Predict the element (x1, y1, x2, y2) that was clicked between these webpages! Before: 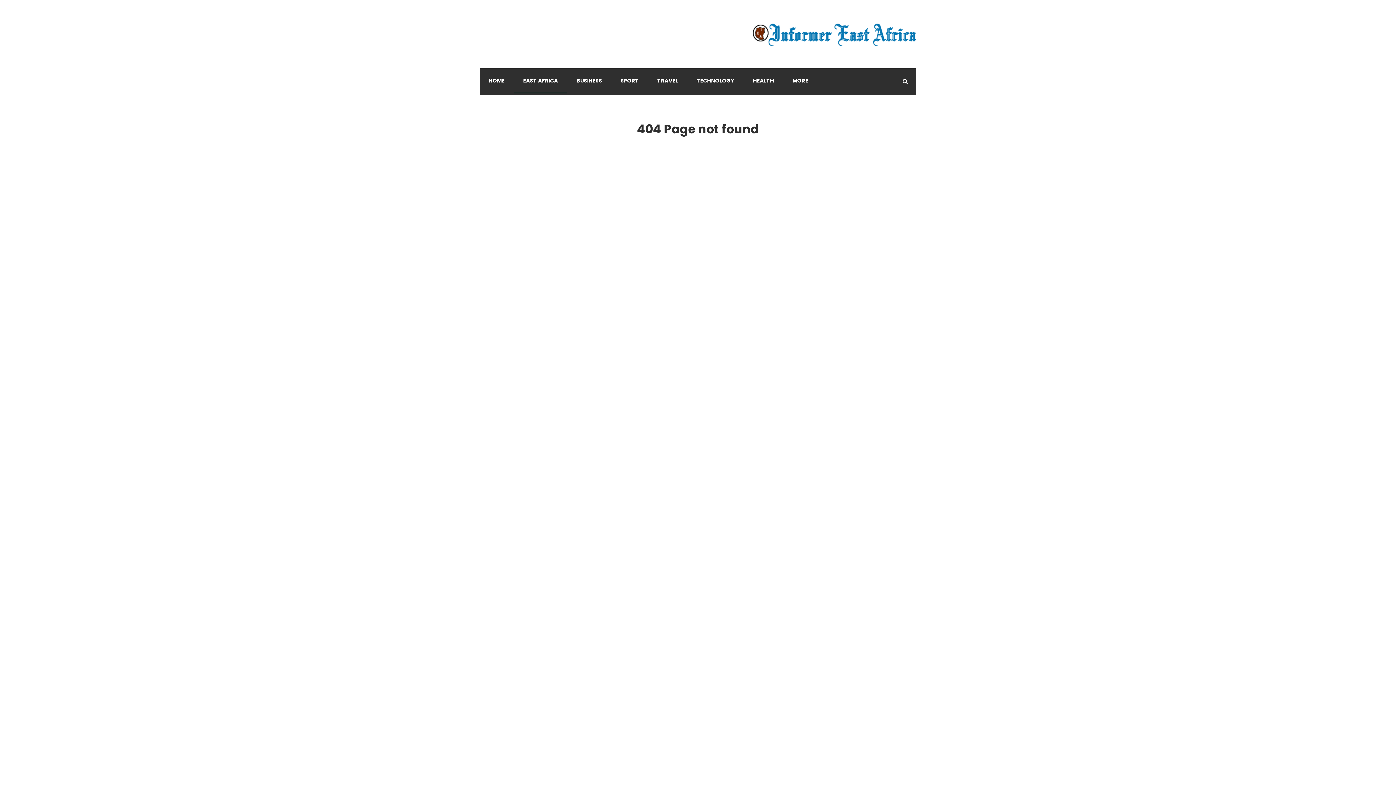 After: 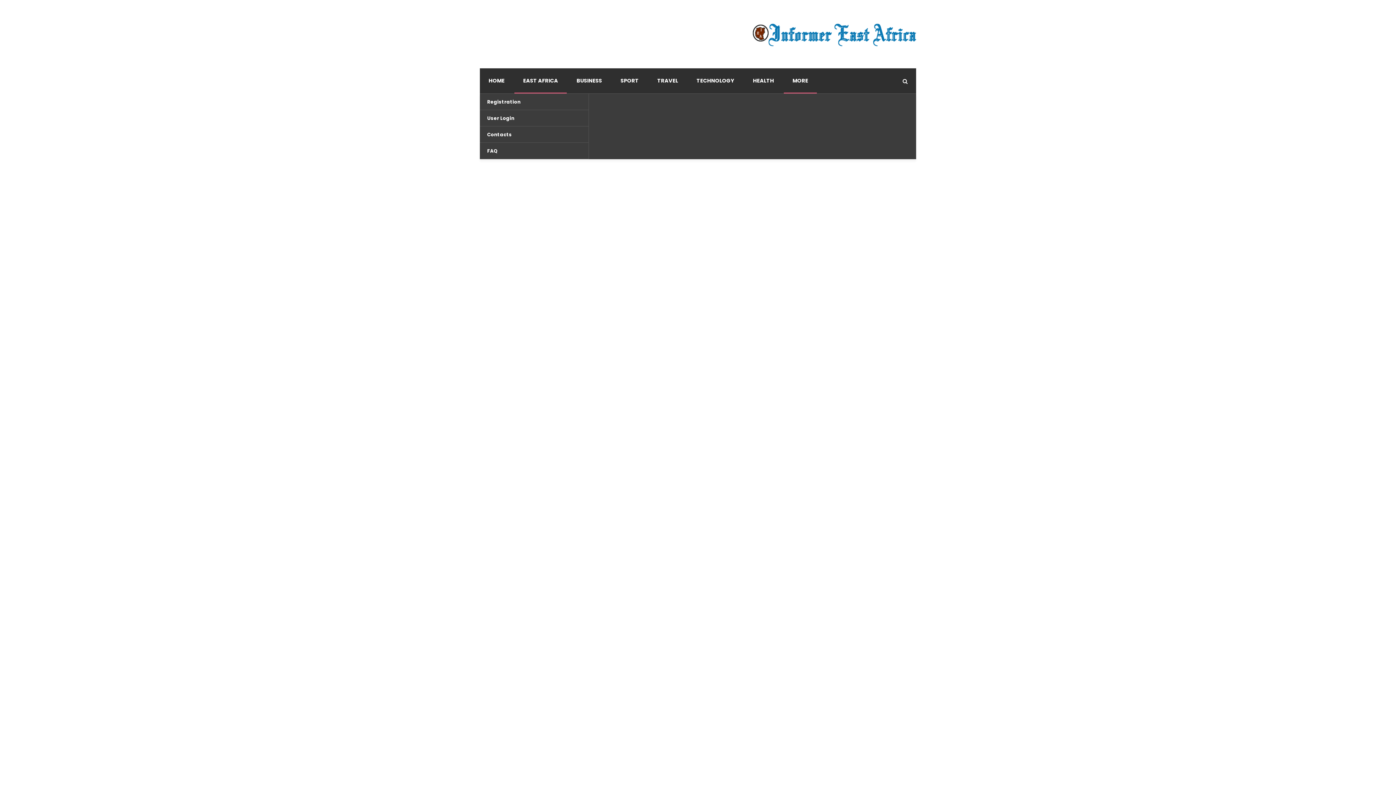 Action: label: MORE bbox: (784, 68, 817, 93)